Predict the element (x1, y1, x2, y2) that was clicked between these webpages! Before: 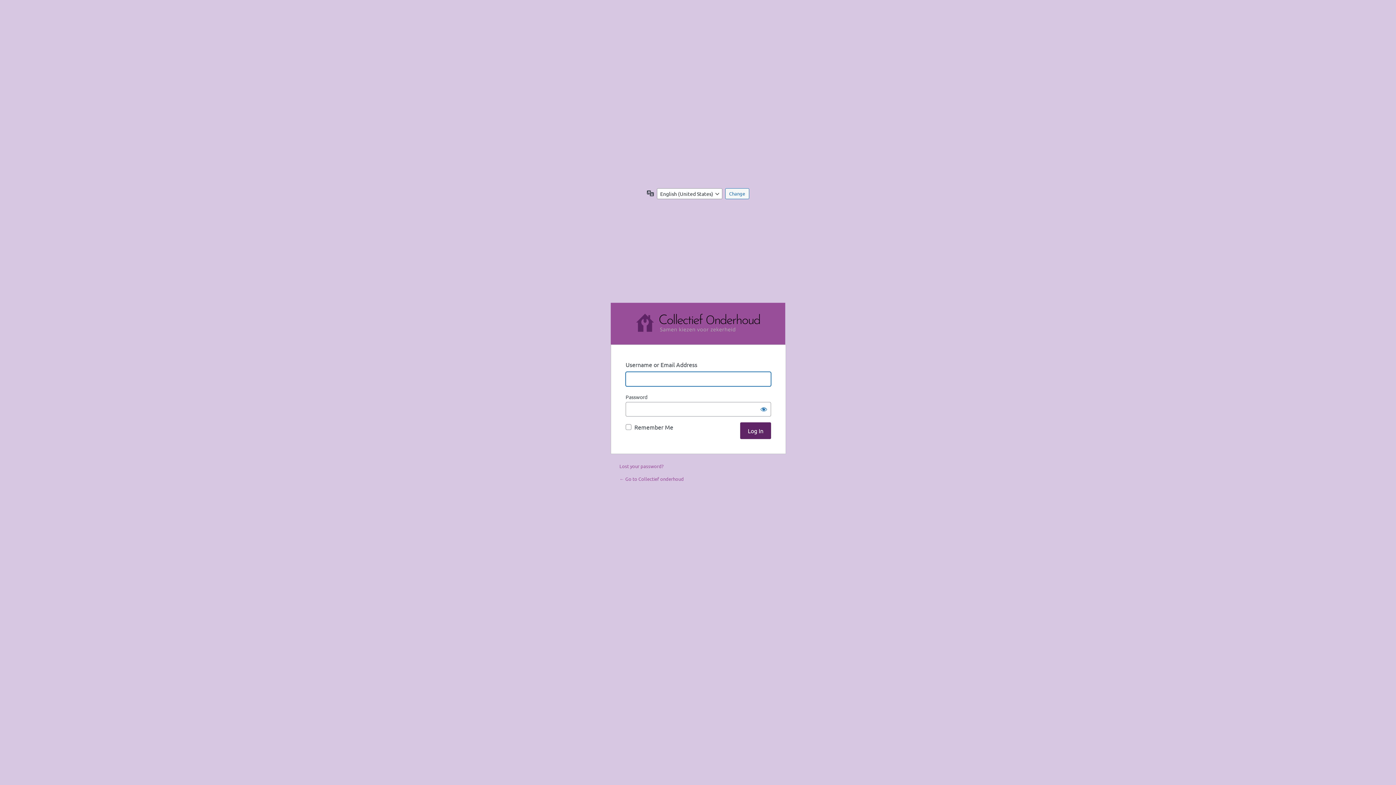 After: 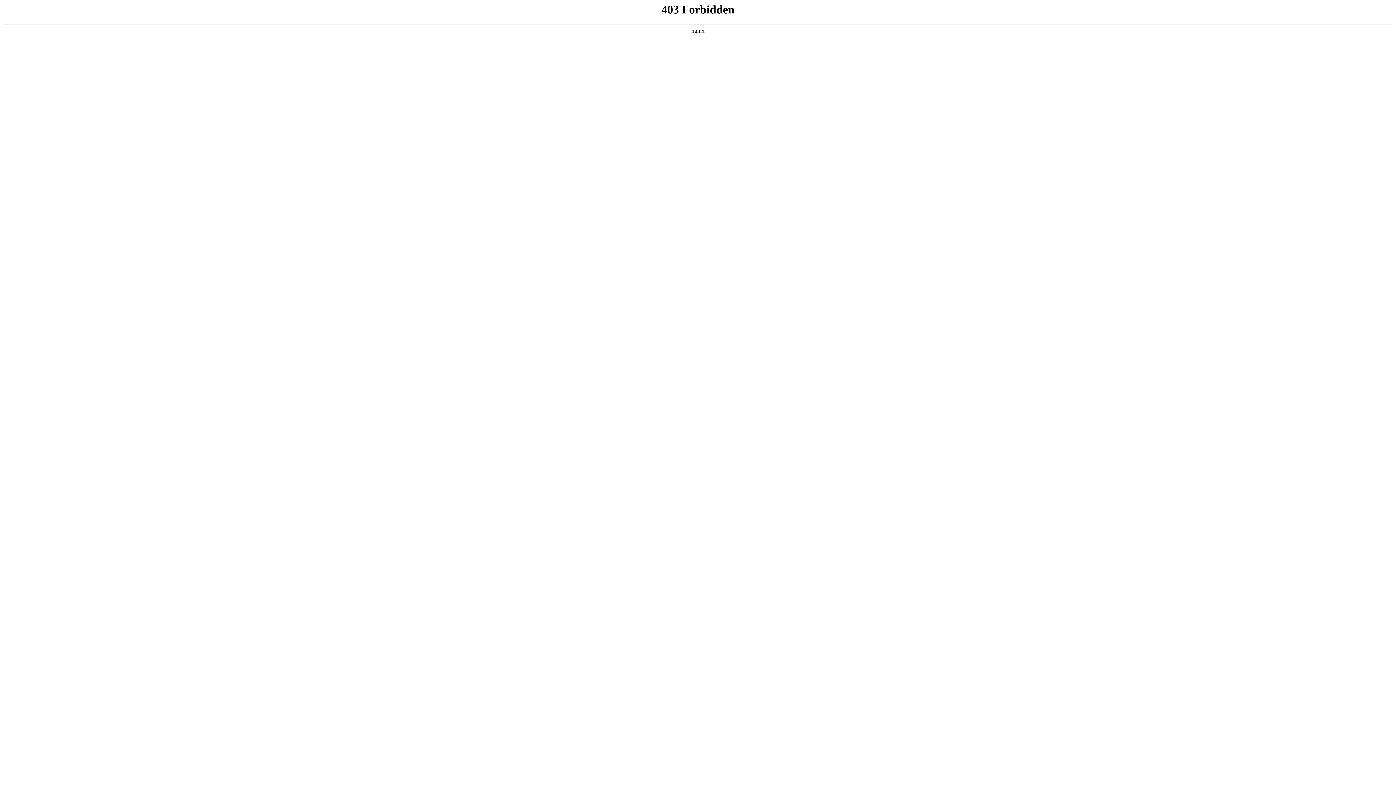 Action: bbox: (629, 313, 767, 333) label: Powered by WordPress